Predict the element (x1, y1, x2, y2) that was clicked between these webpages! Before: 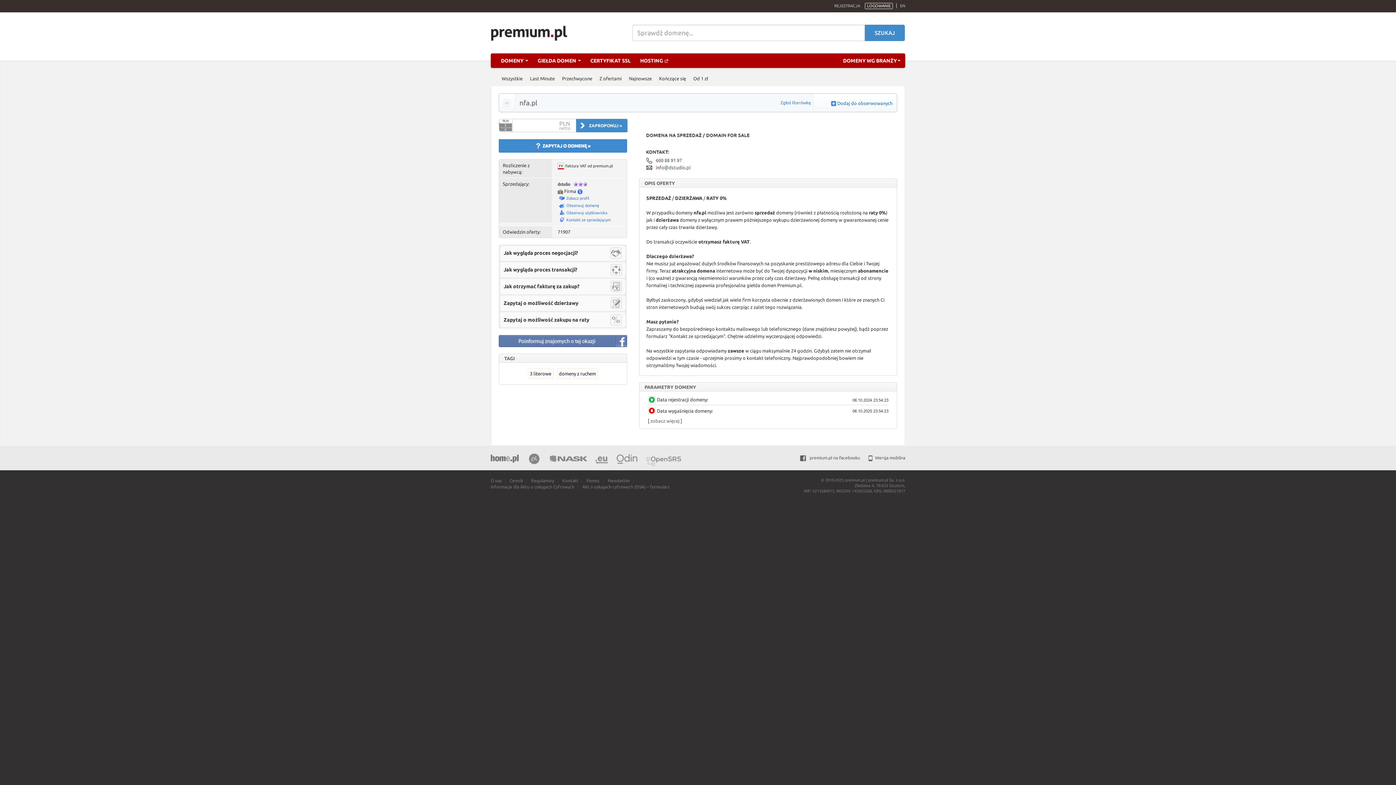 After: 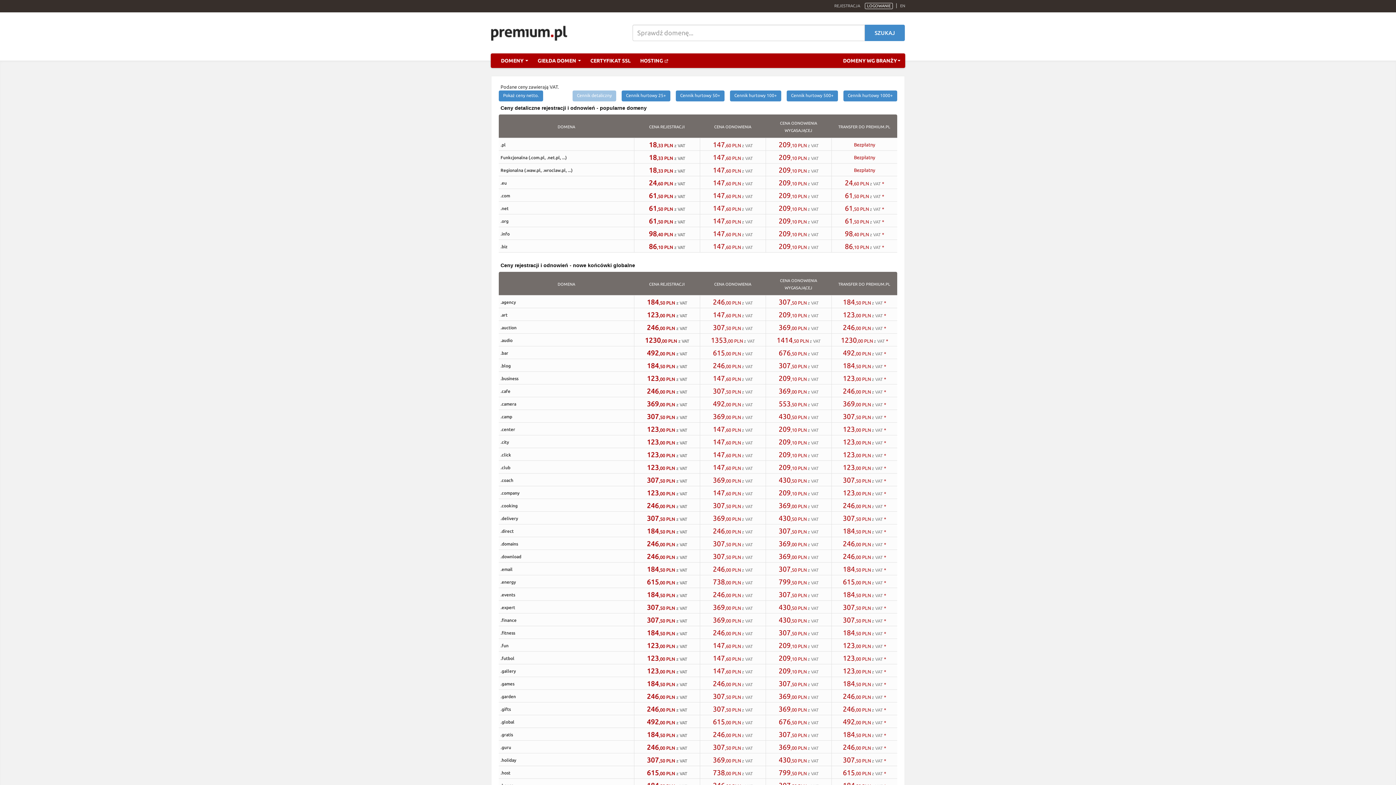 Action: label: Cennik bbox: (509, 478, 523, 483)